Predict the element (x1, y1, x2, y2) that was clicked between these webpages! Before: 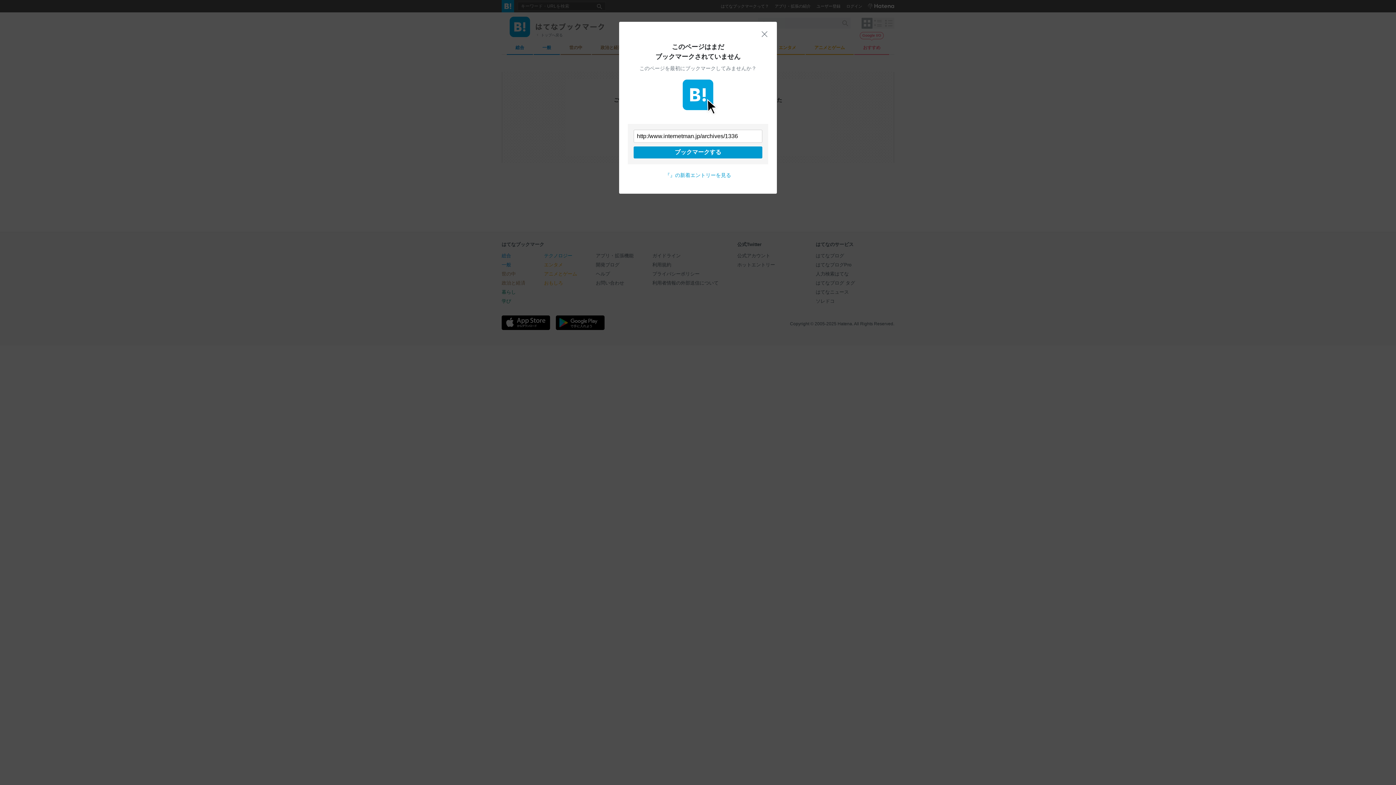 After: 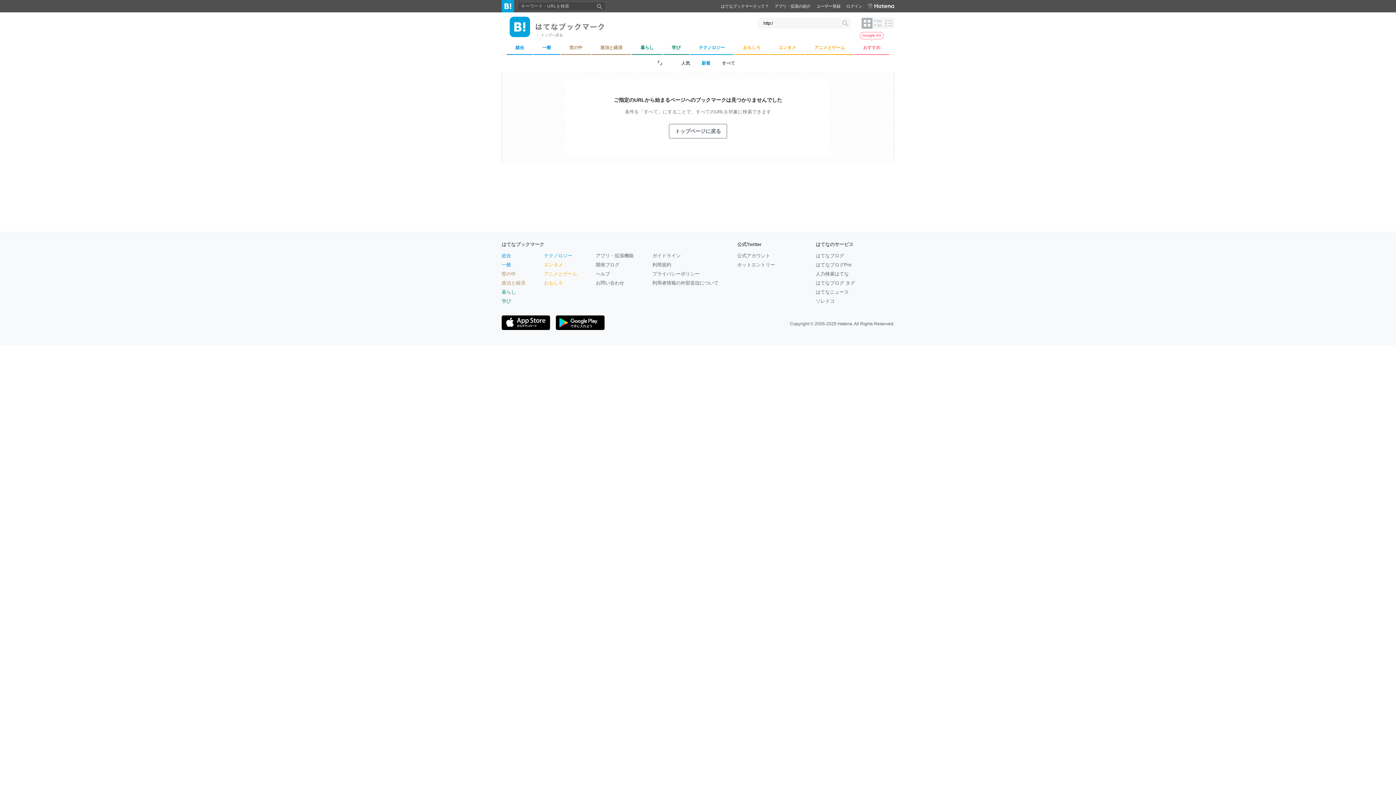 Action: label: 閉じる bbox: (761, 30, 768, 37)